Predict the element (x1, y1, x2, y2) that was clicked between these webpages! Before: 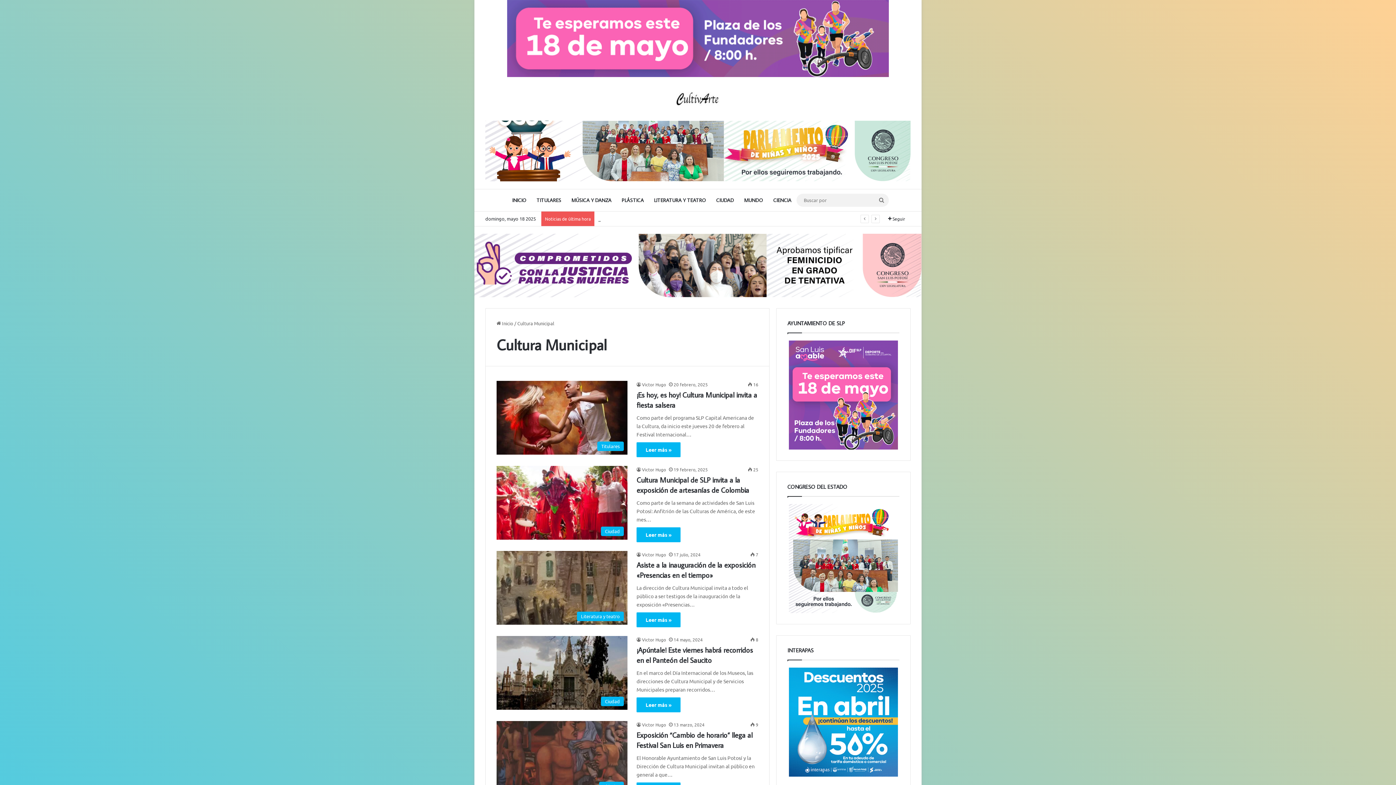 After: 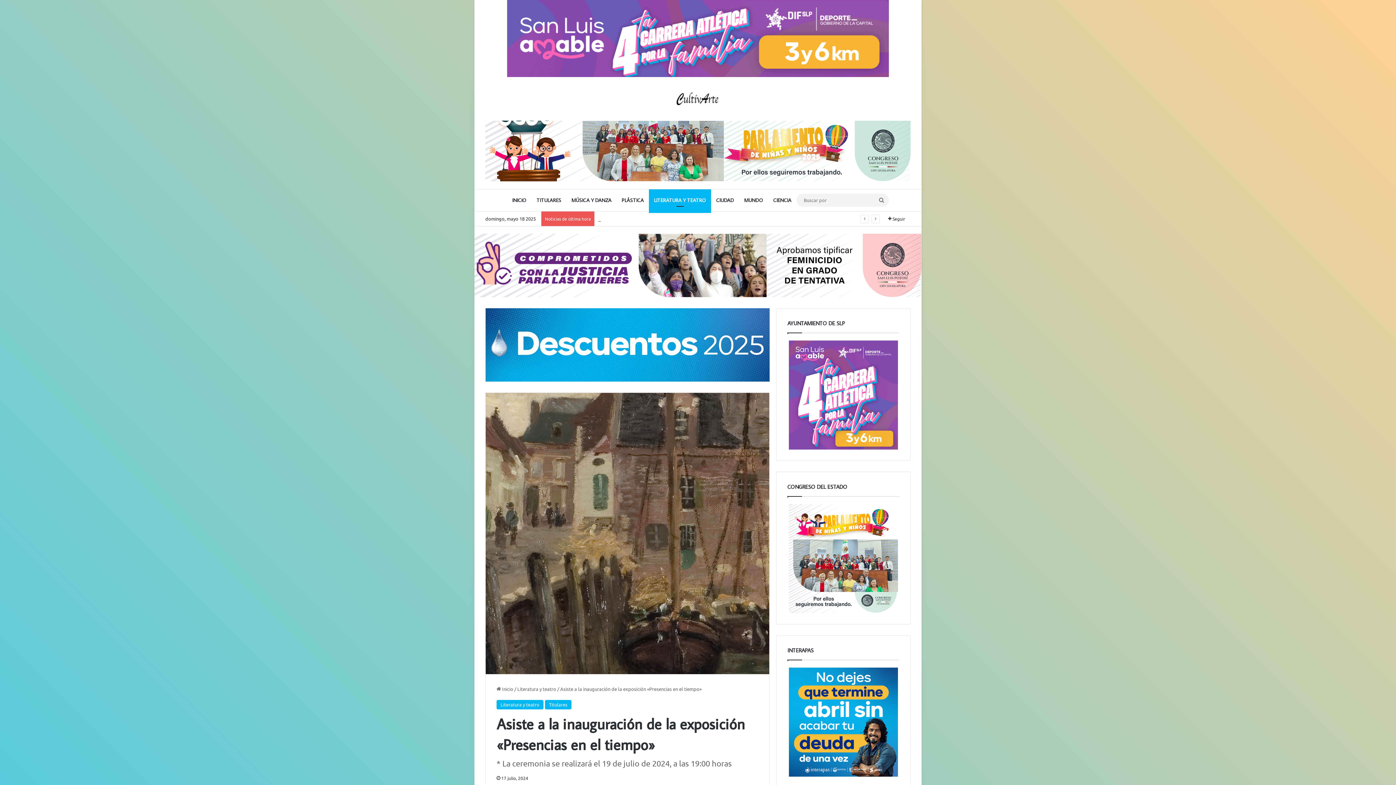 Action: bbox: (636, 560, 755, 580) label: Asiste a la inauguración de la exposición «Presencias en el tiempo»